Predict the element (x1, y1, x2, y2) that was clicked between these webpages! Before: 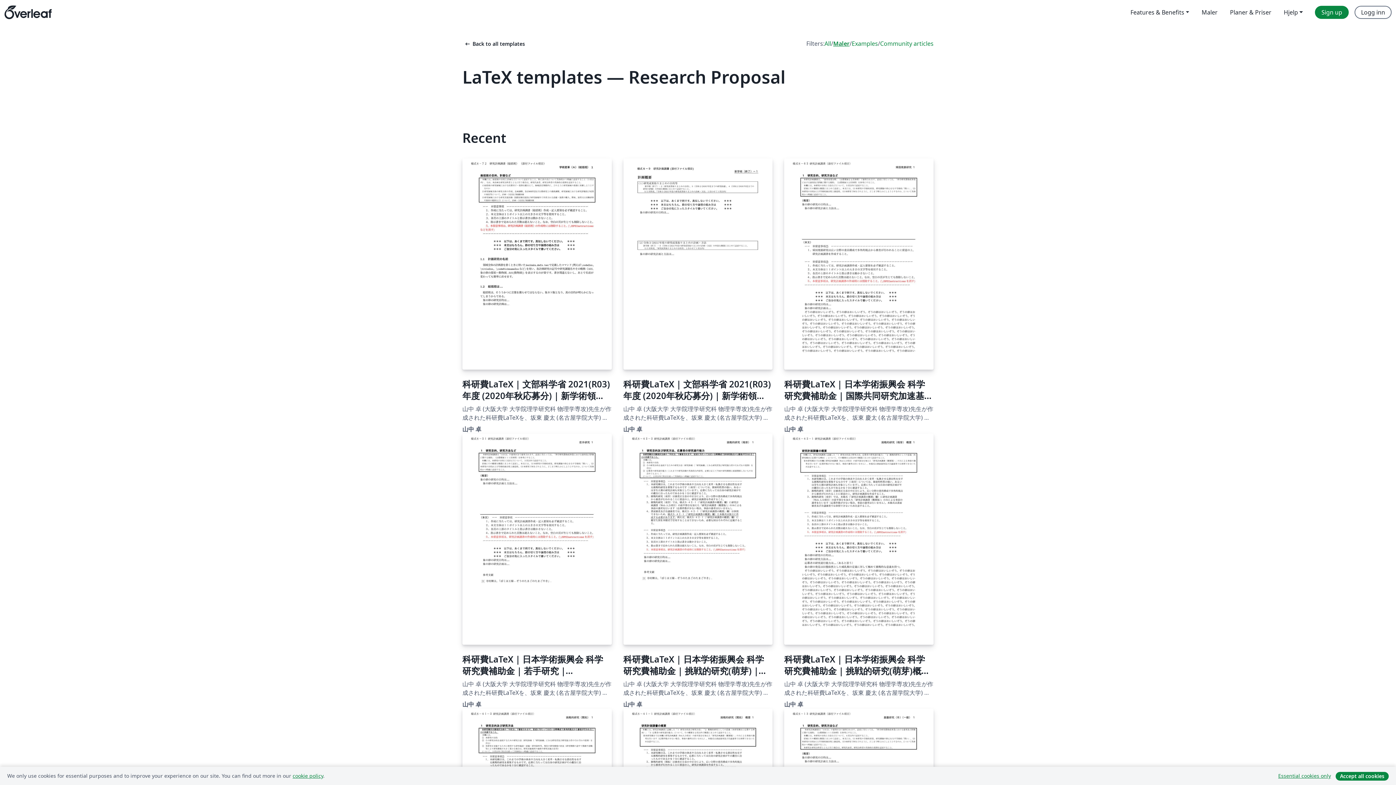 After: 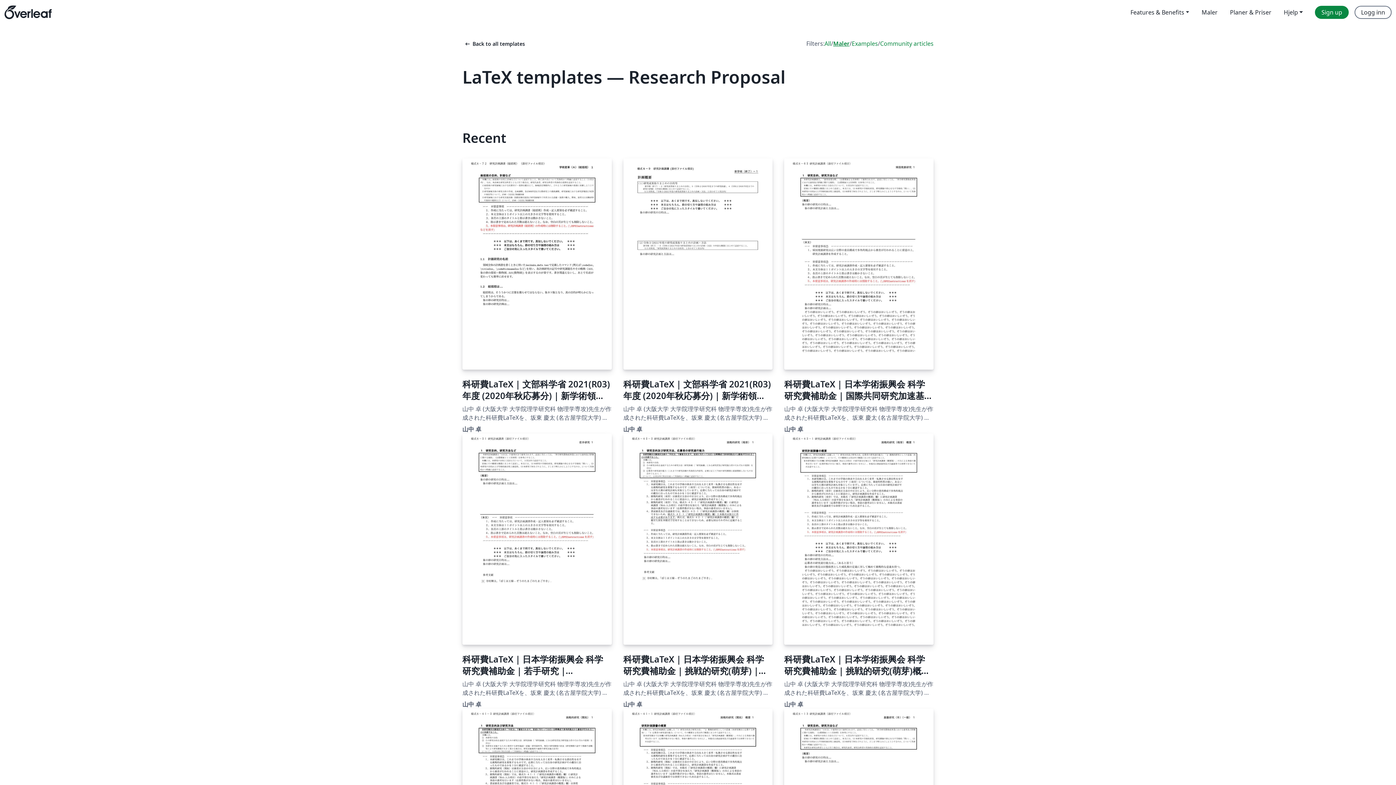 Action: bbox: (1273, 771, 1336, 781) label: Essential cookies only